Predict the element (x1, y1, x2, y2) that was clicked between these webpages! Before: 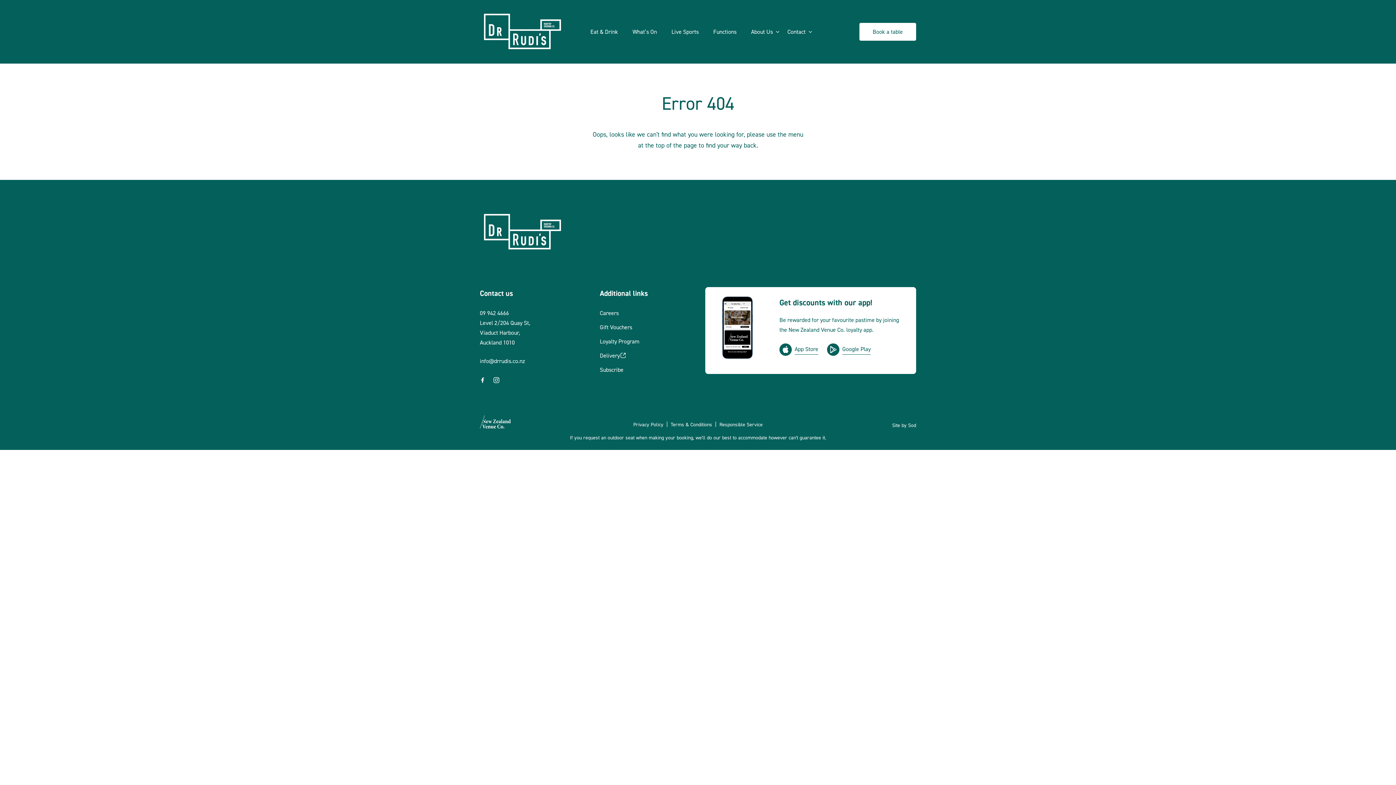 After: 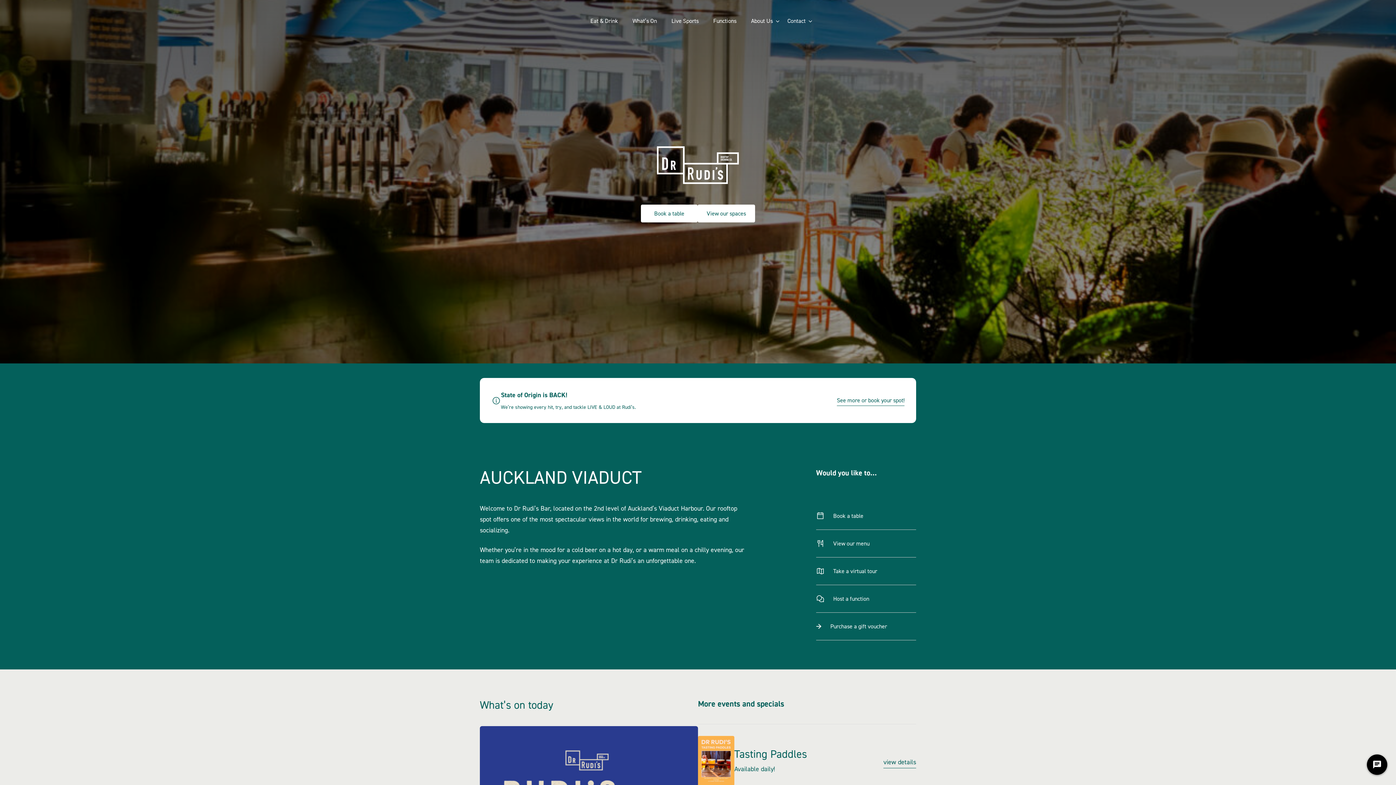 Action: label: Home link bbox: (480, 8, 565, 54)